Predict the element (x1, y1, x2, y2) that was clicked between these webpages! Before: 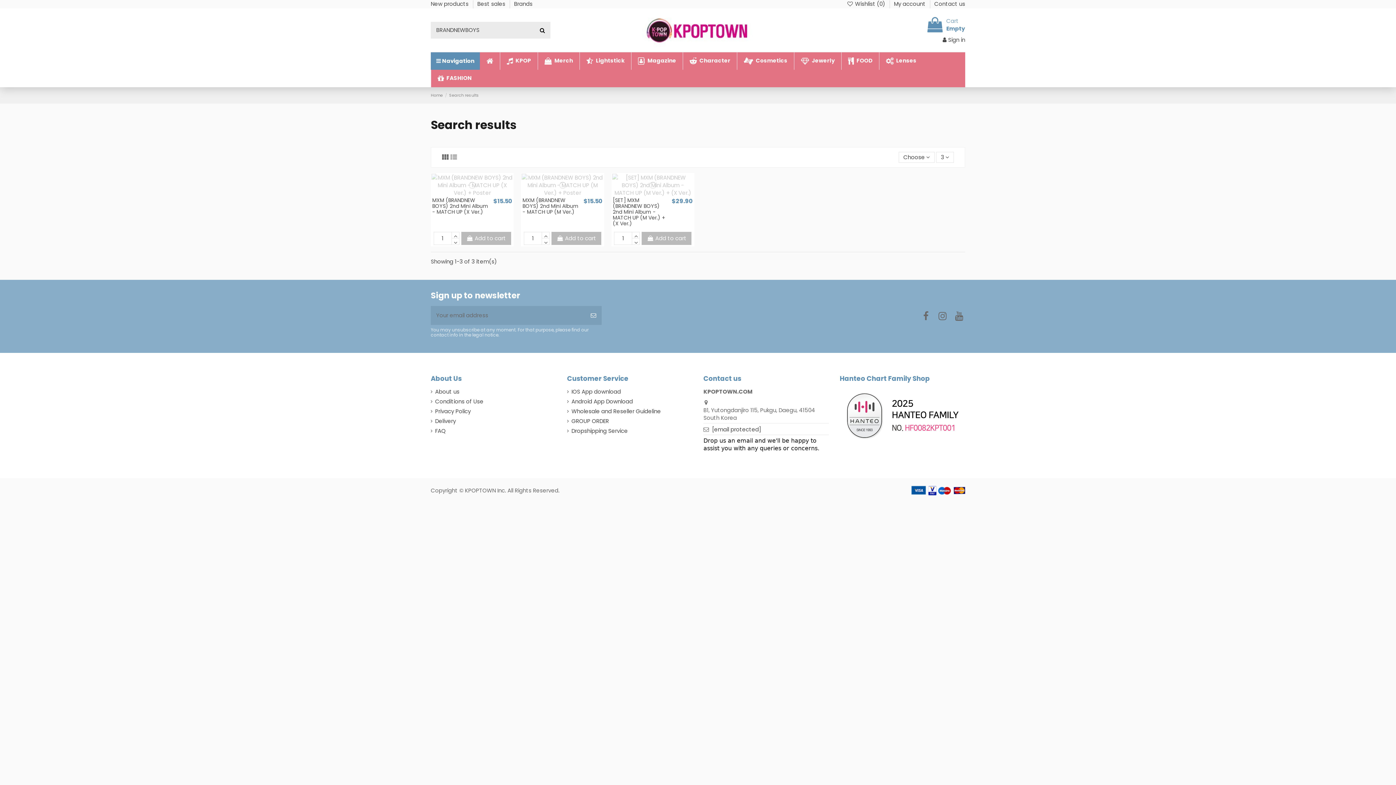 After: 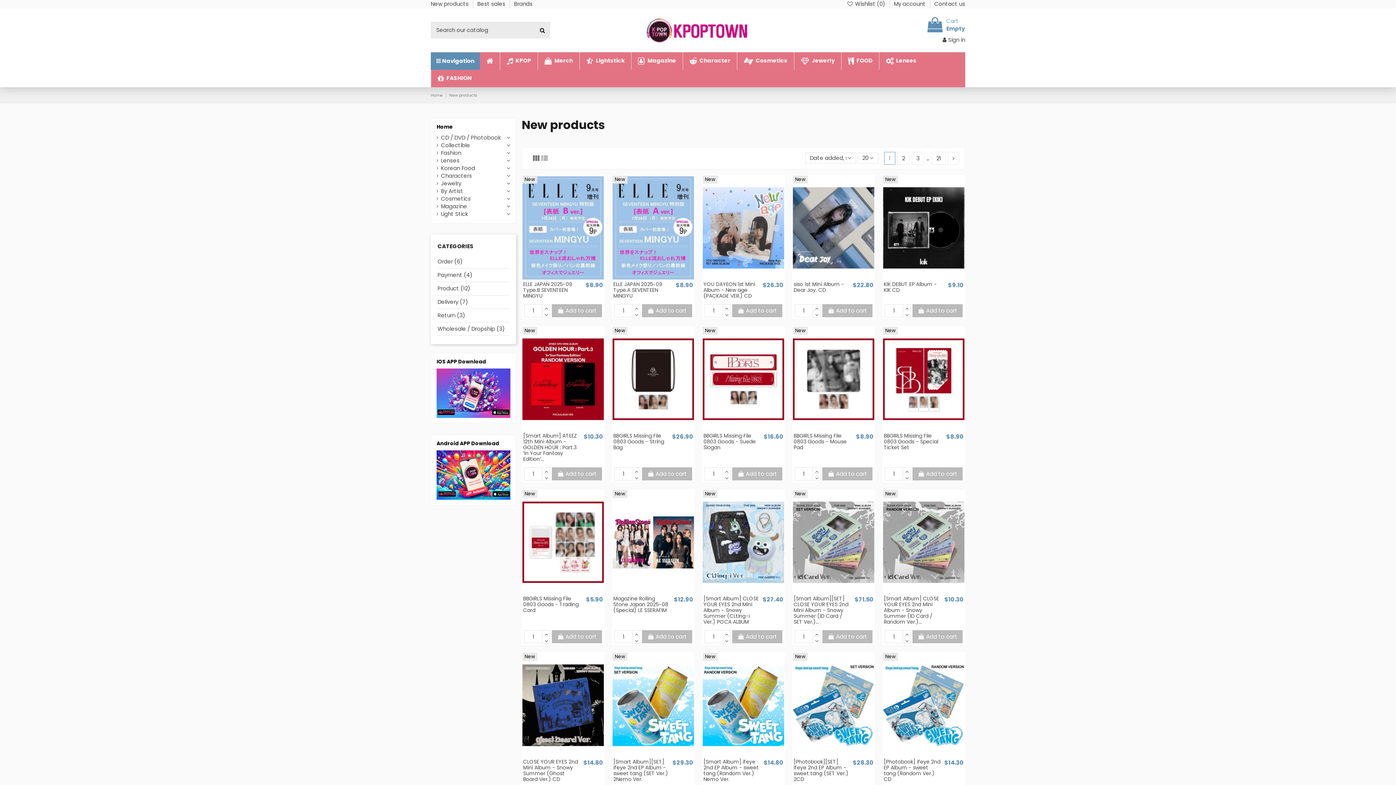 Action: label: New products  bbox: (430, 0, 470, 7)